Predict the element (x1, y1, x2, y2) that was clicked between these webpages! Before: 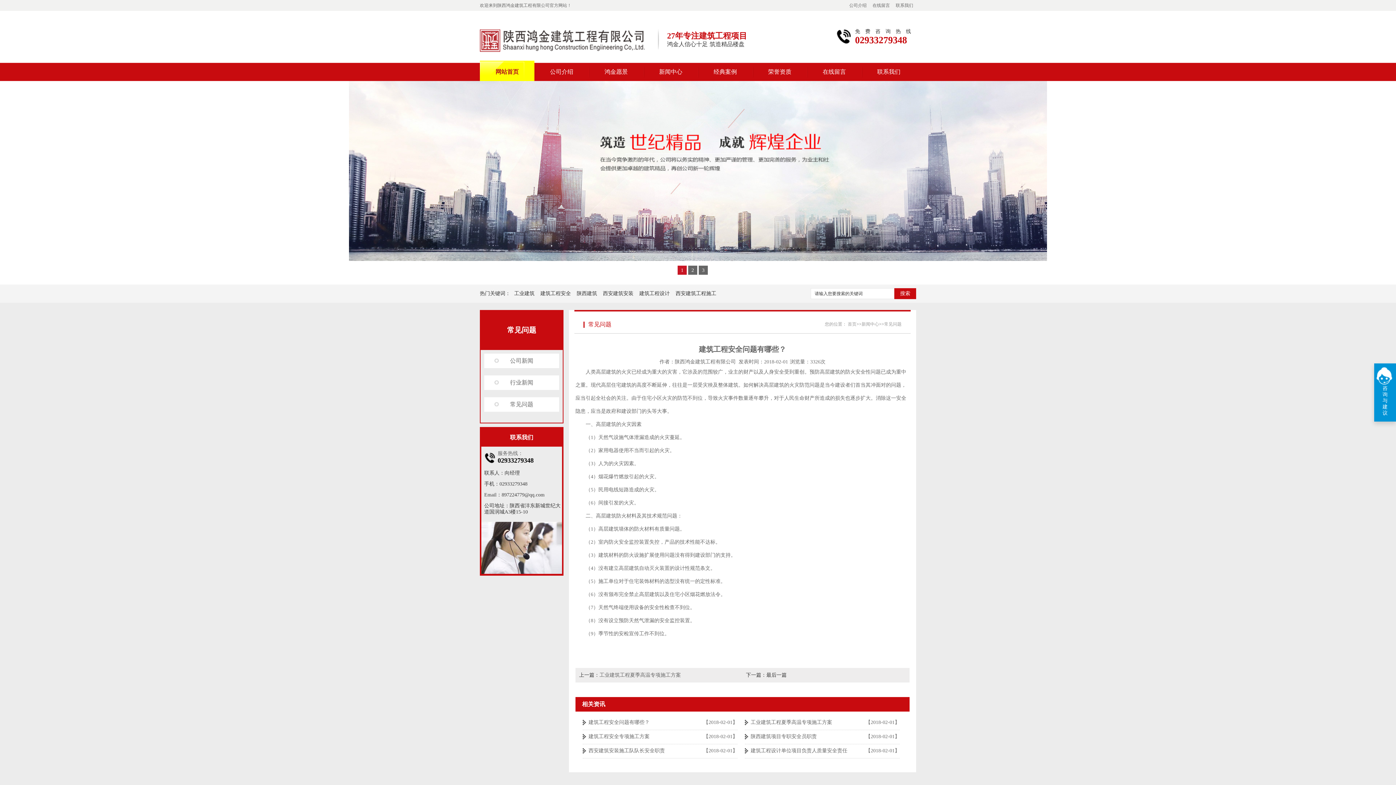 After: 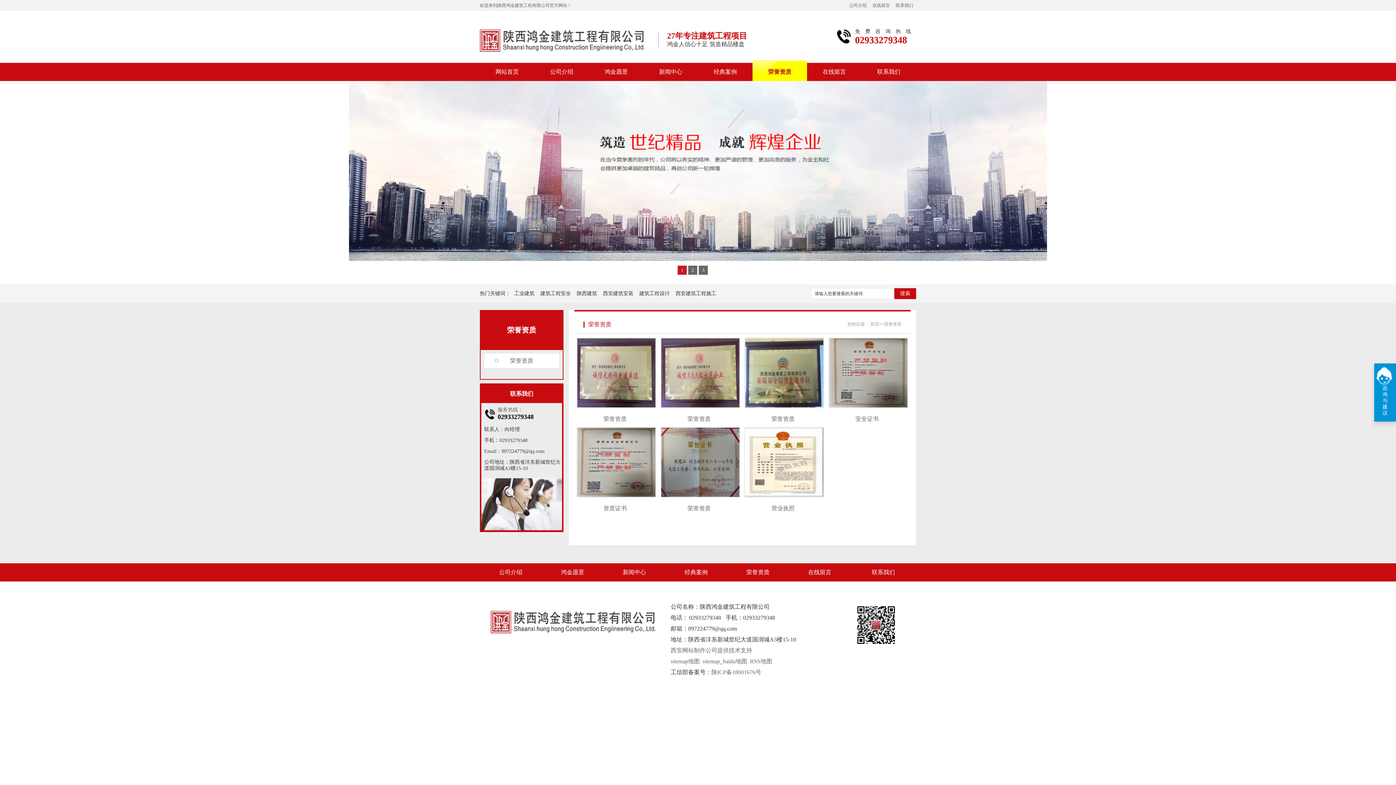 Action: bbox: (752, 62, 807, 81) label: 荣誉资质